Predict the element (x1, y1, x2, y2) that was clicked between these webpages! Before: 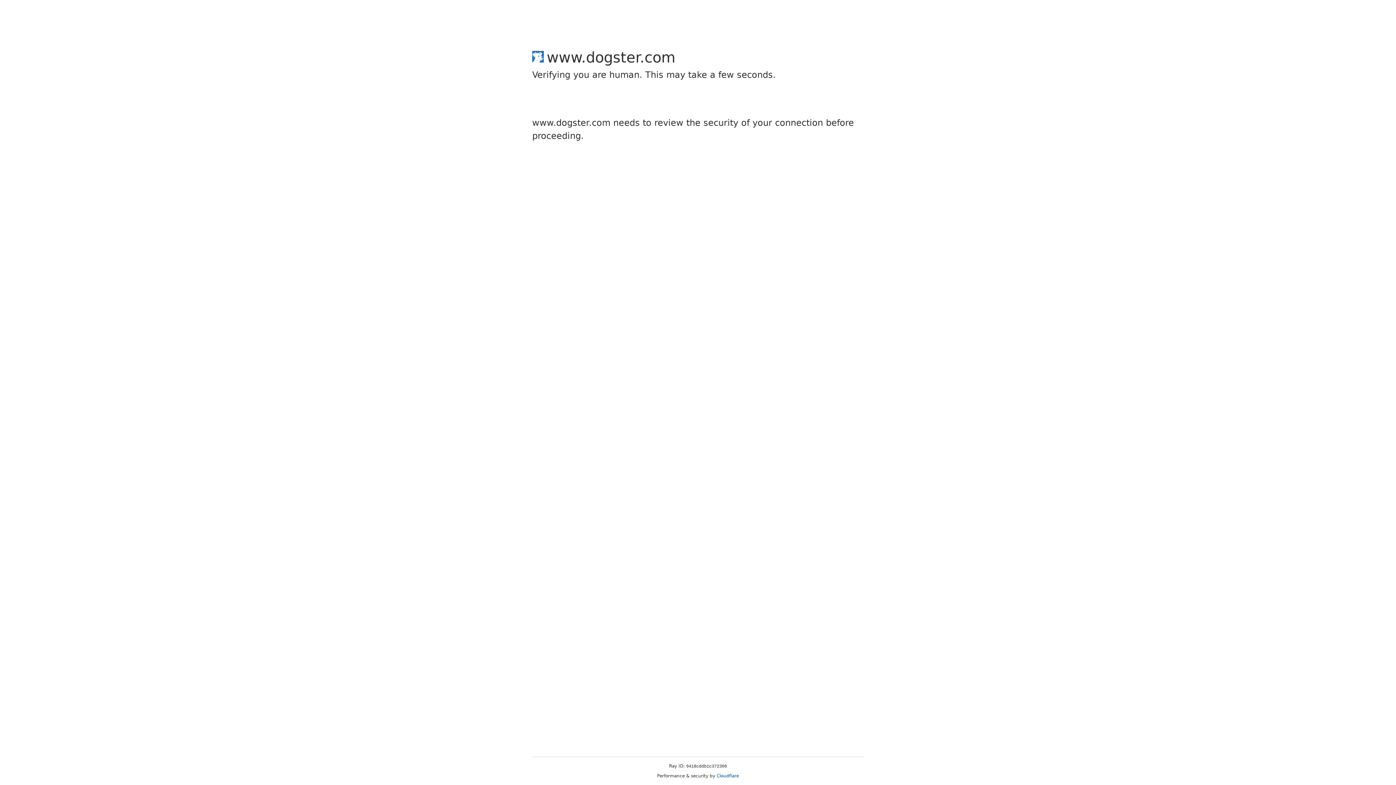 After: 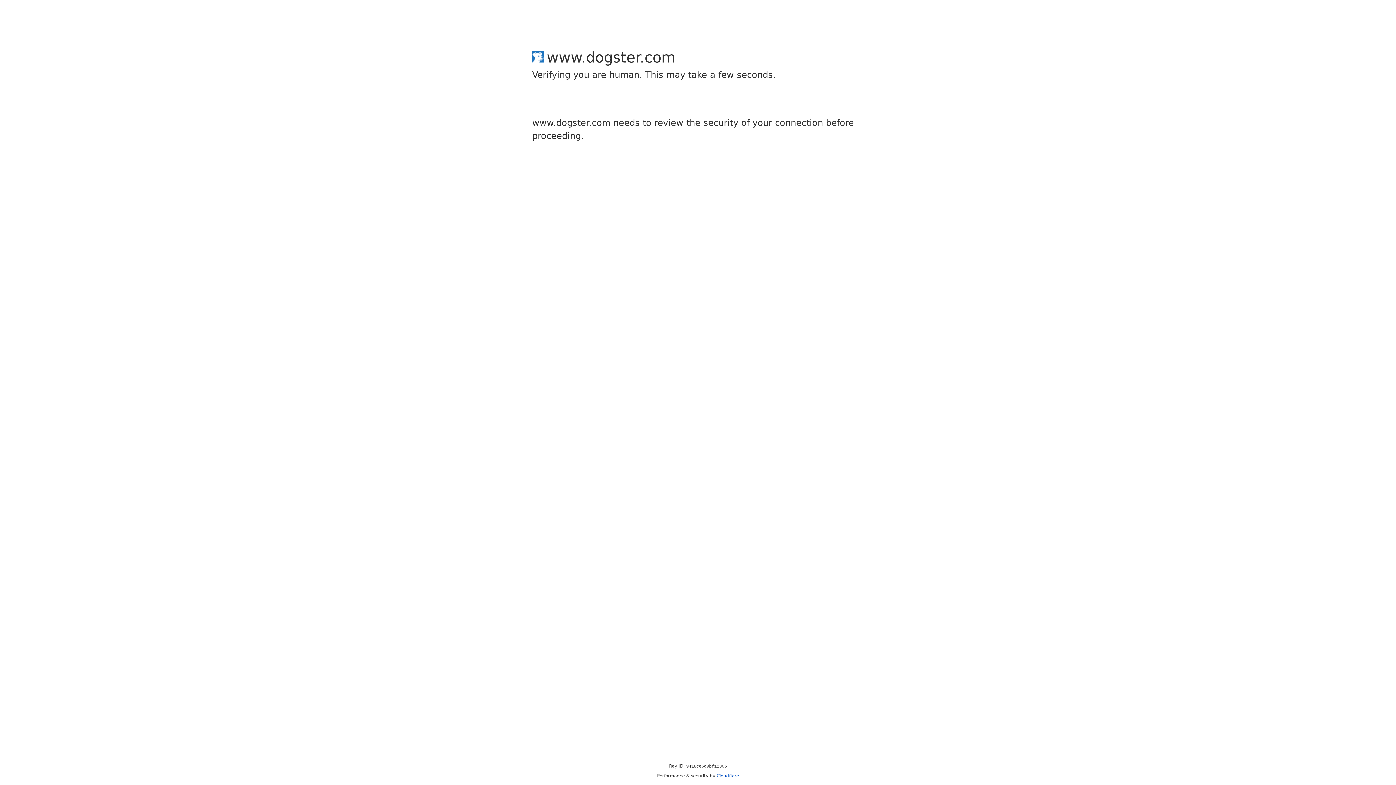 Action: label: Cloudflare bbox: (716, 773, 739, 778)